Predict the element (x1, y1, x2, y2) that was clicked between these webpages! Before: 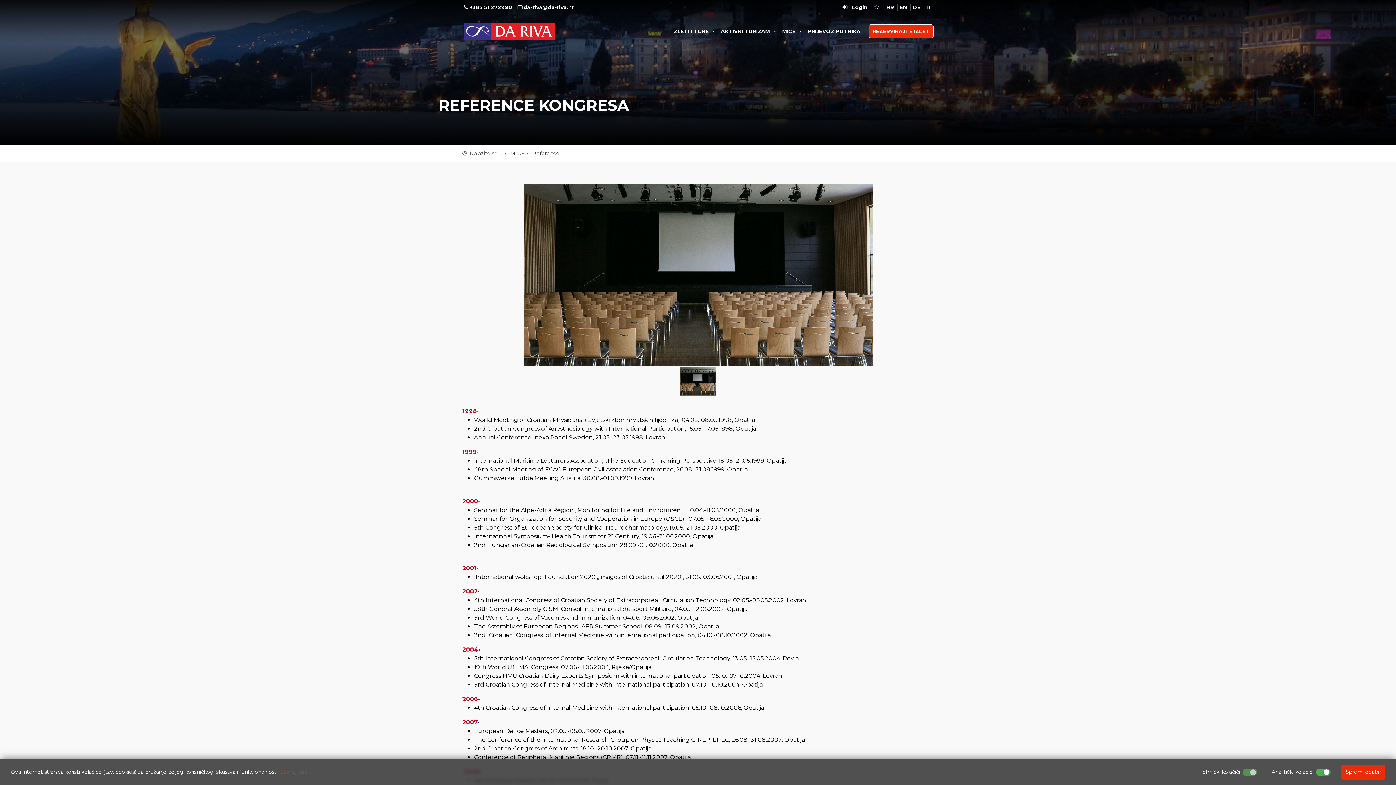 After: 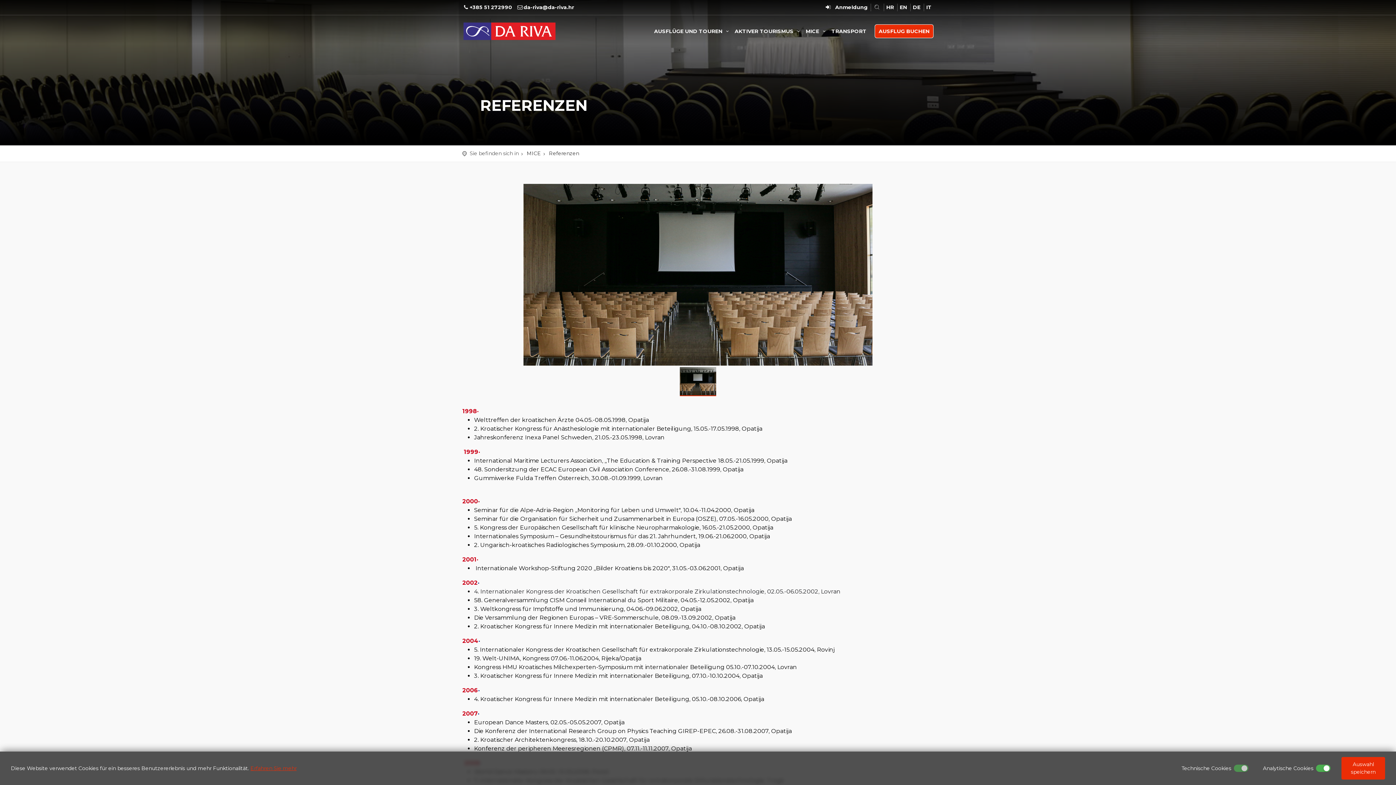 Action: bbox: (913, 4, 920, 10) label: DE